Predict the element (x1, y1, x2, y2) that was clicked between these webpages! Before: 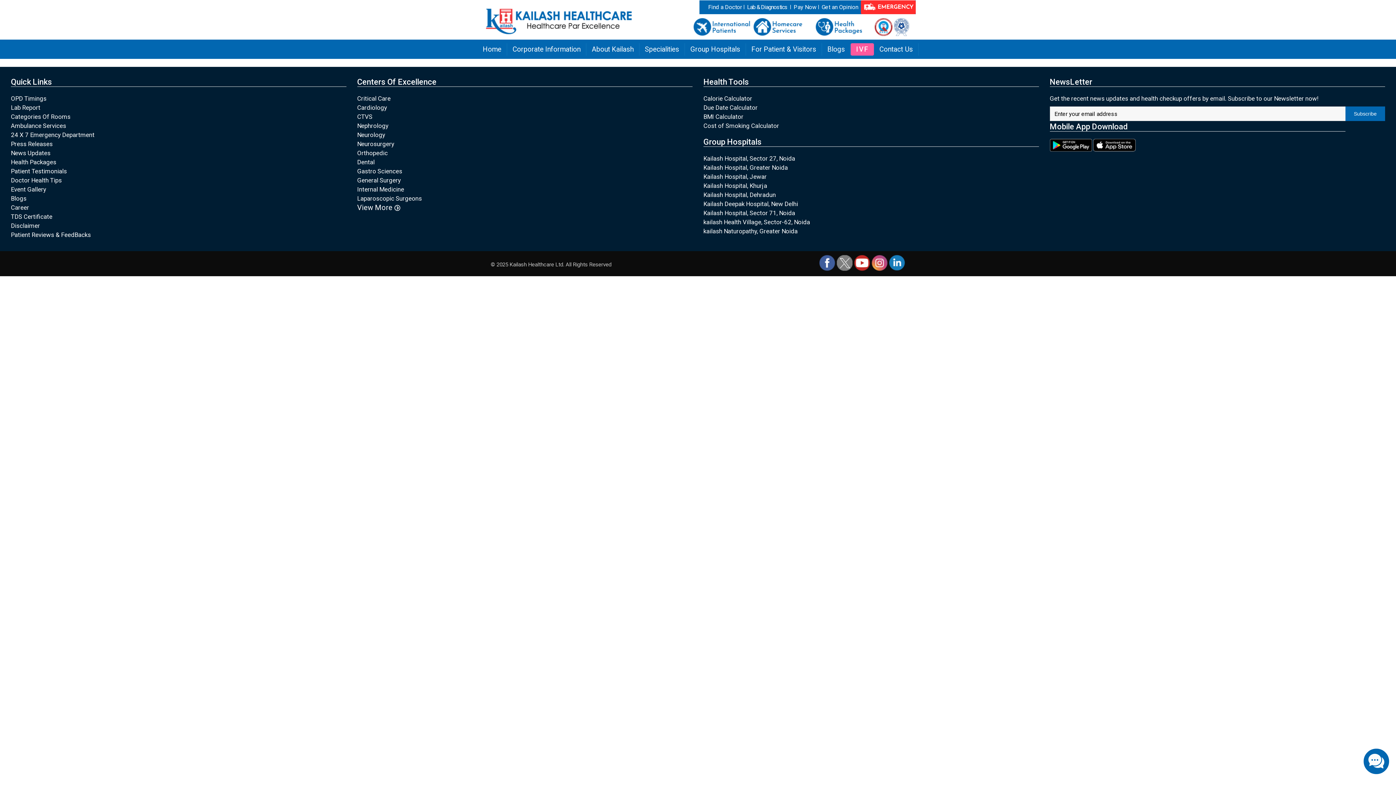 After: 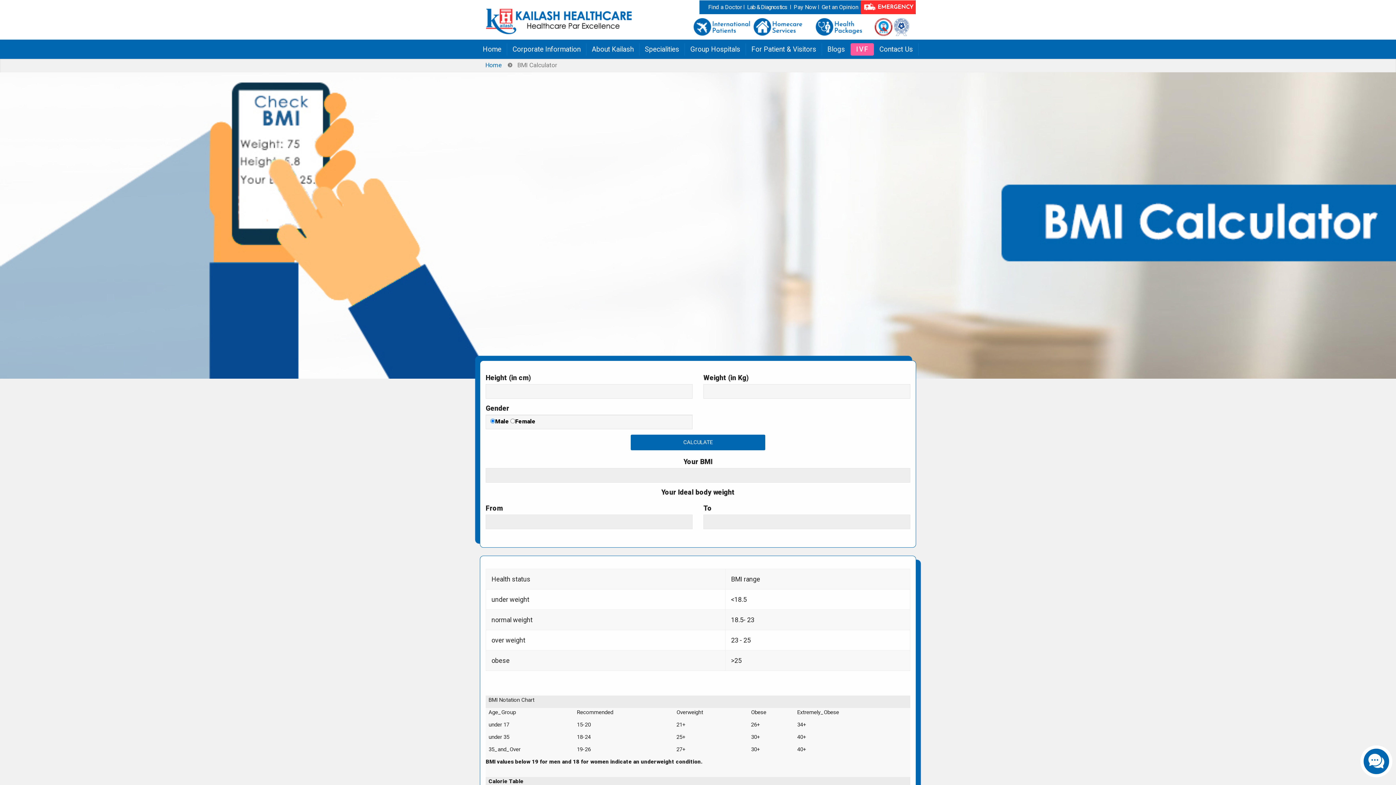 Action: label: BMI Calculator bbox: (703, 112, 743, 121)